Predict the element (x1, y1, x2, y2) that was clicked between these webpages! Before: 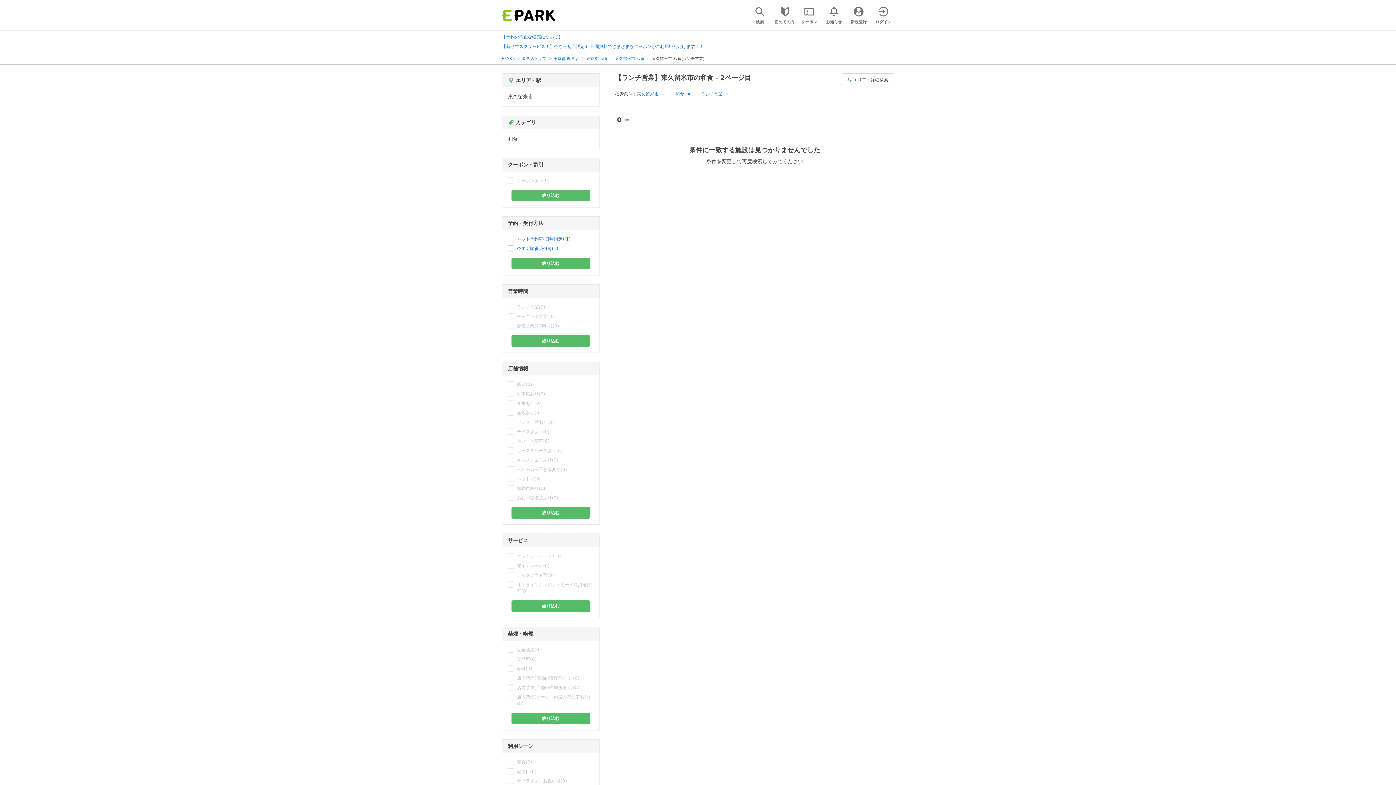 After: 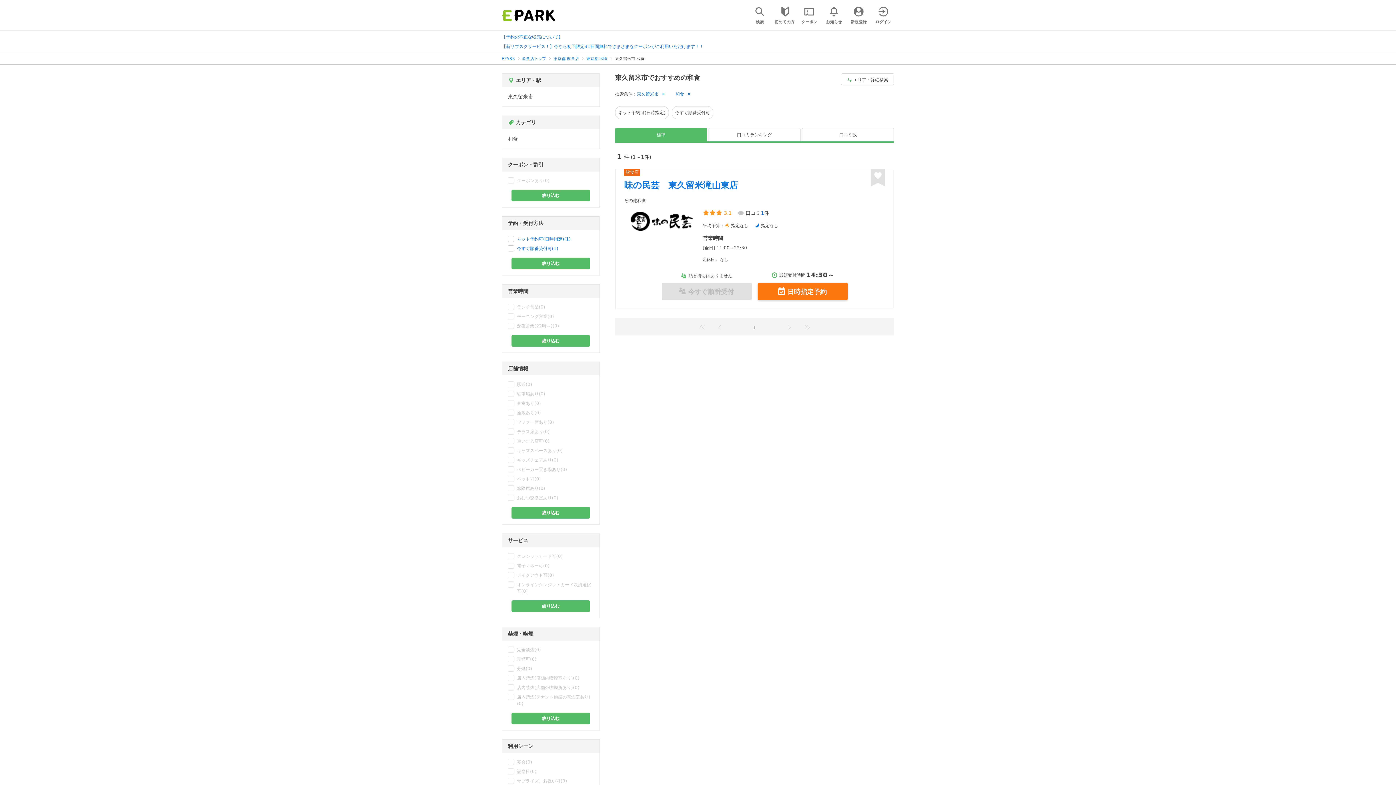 Action: label: 絞り込む bbox: (511, 189, 590, 201)